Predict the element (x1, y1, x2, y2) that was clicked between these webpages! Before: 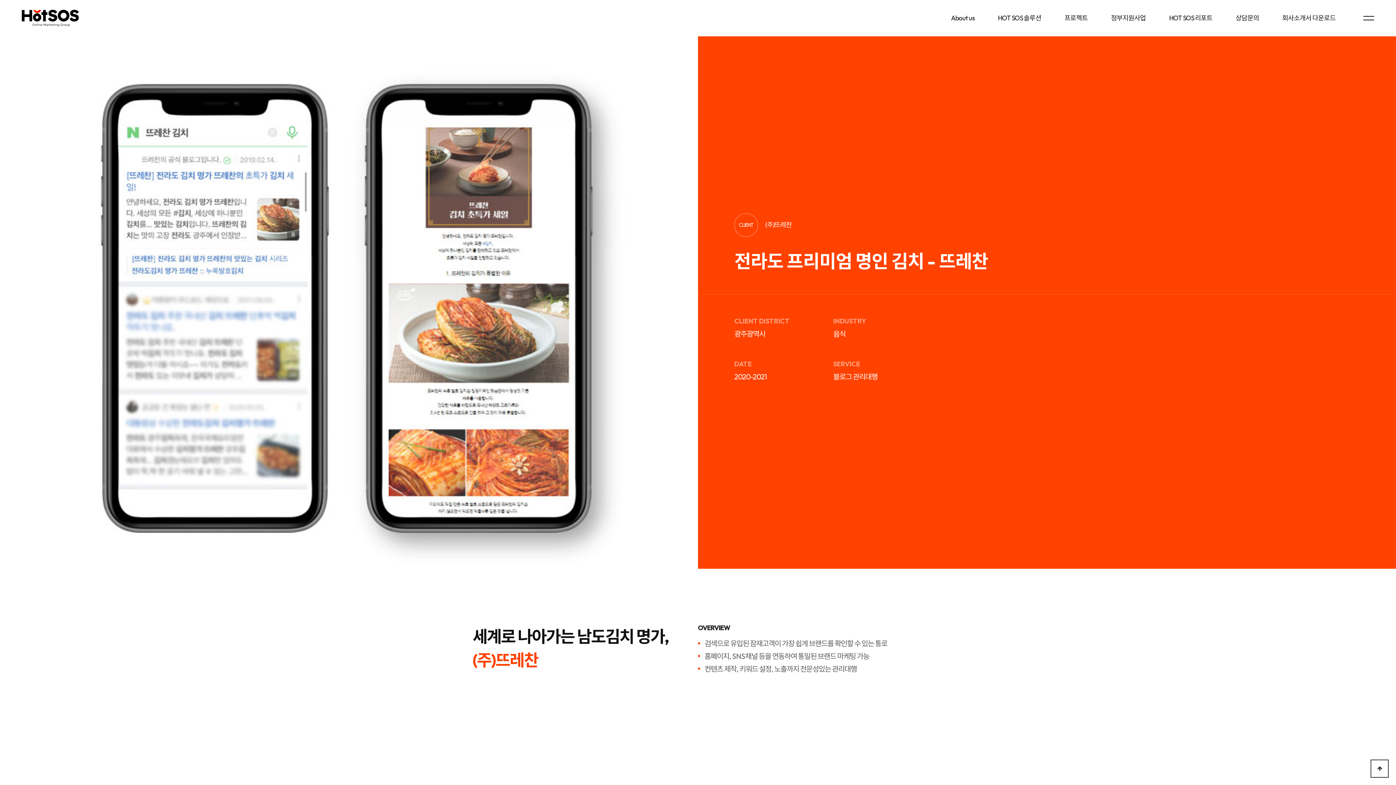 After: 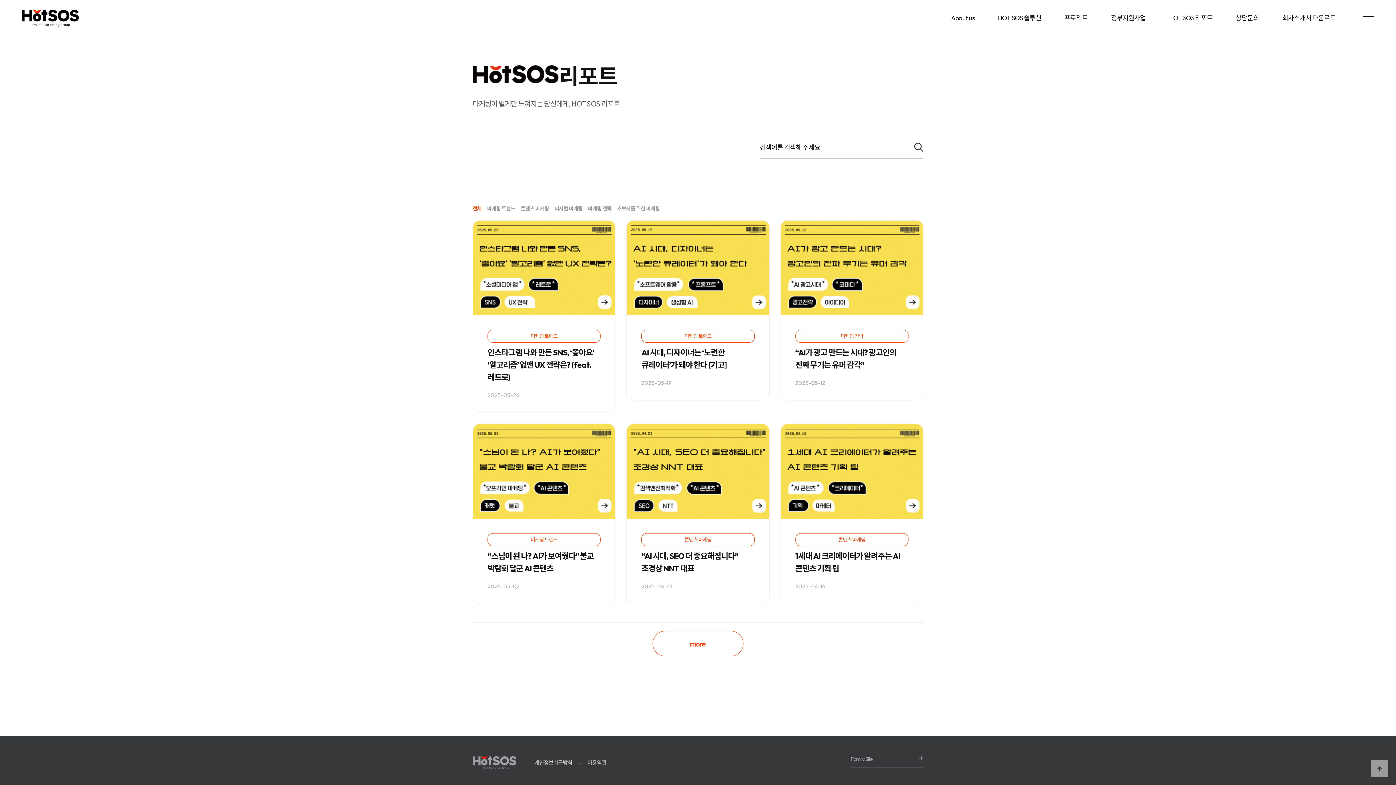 Action: label: HOT SOS 리포트 bbox: (1163, 0, 1218, 36)